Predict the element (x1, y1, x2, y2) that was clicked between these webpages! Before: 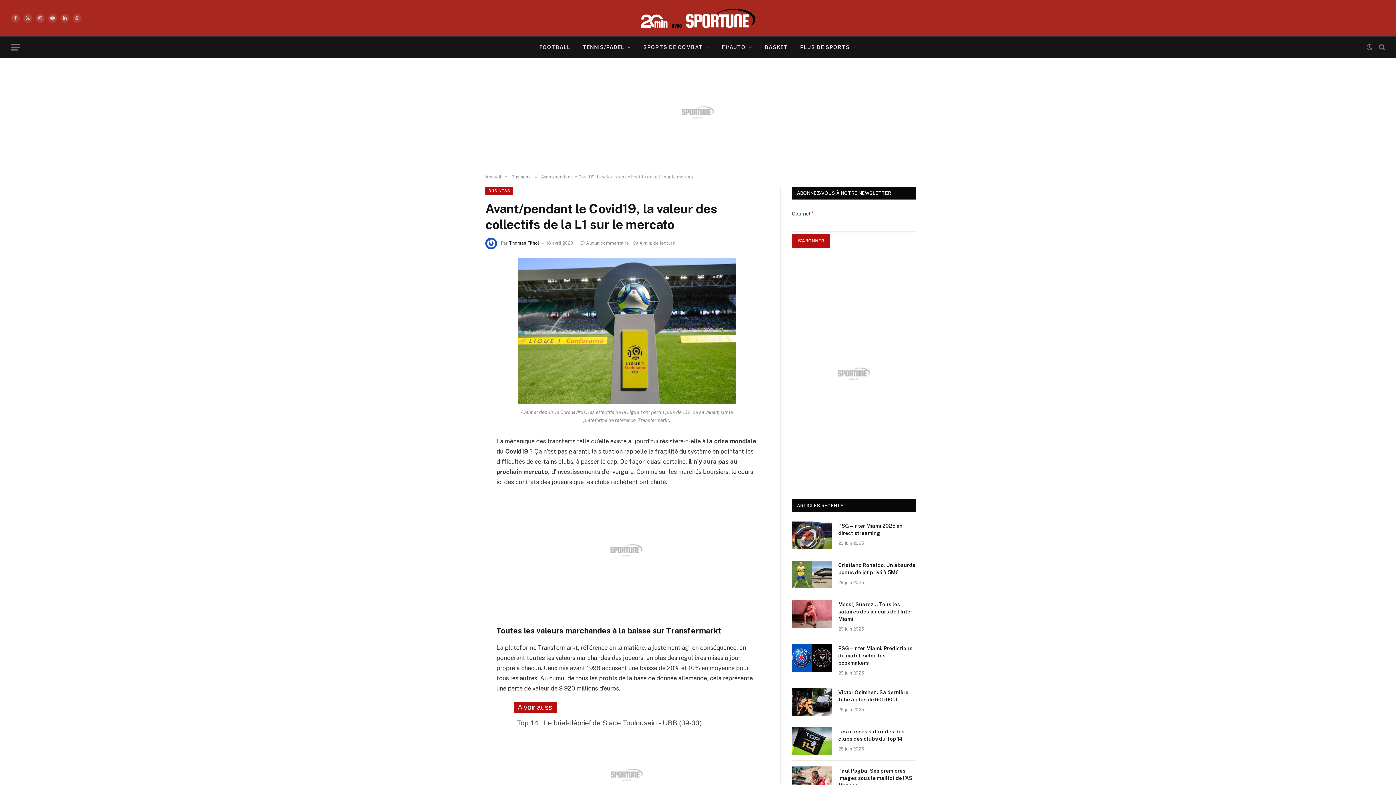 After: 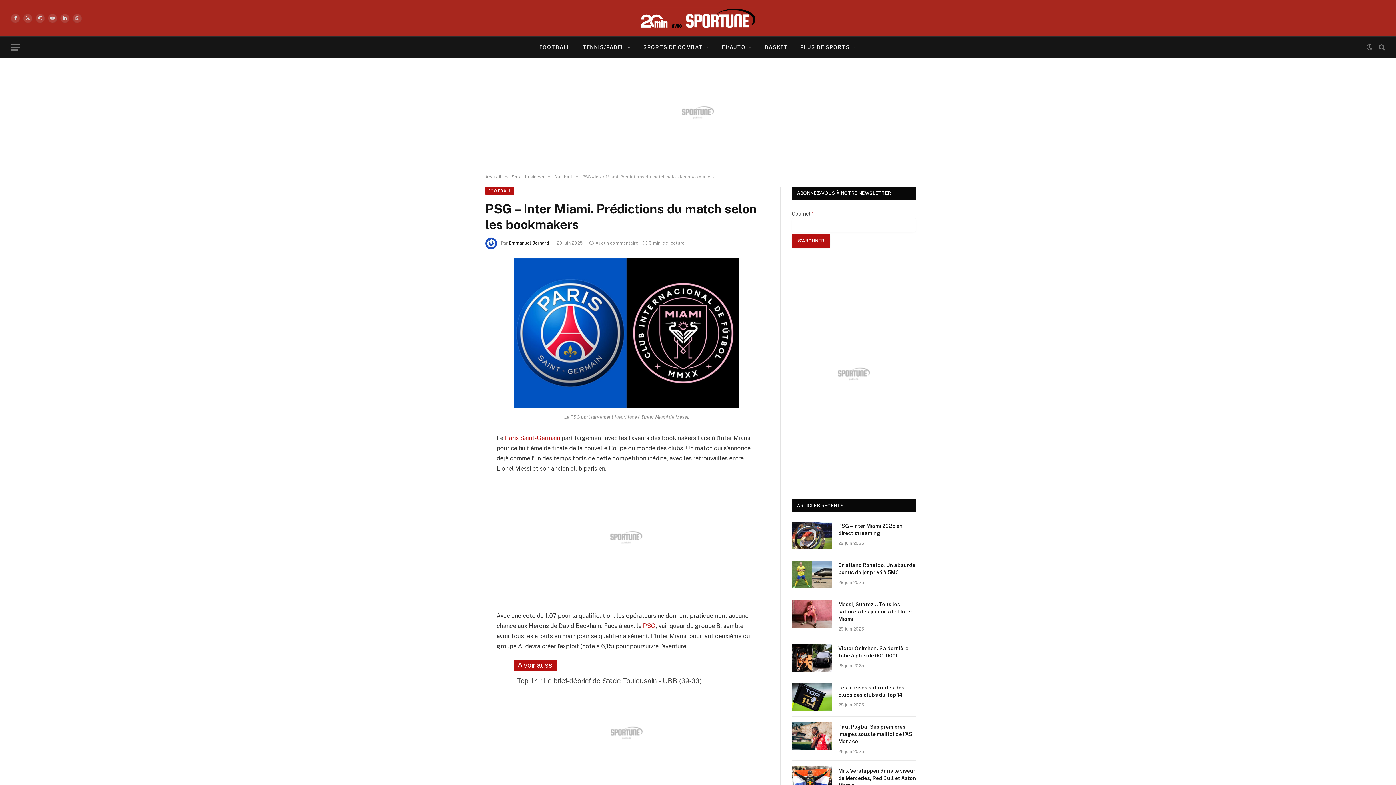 Action: bbox: (792, 644, 832, 672)